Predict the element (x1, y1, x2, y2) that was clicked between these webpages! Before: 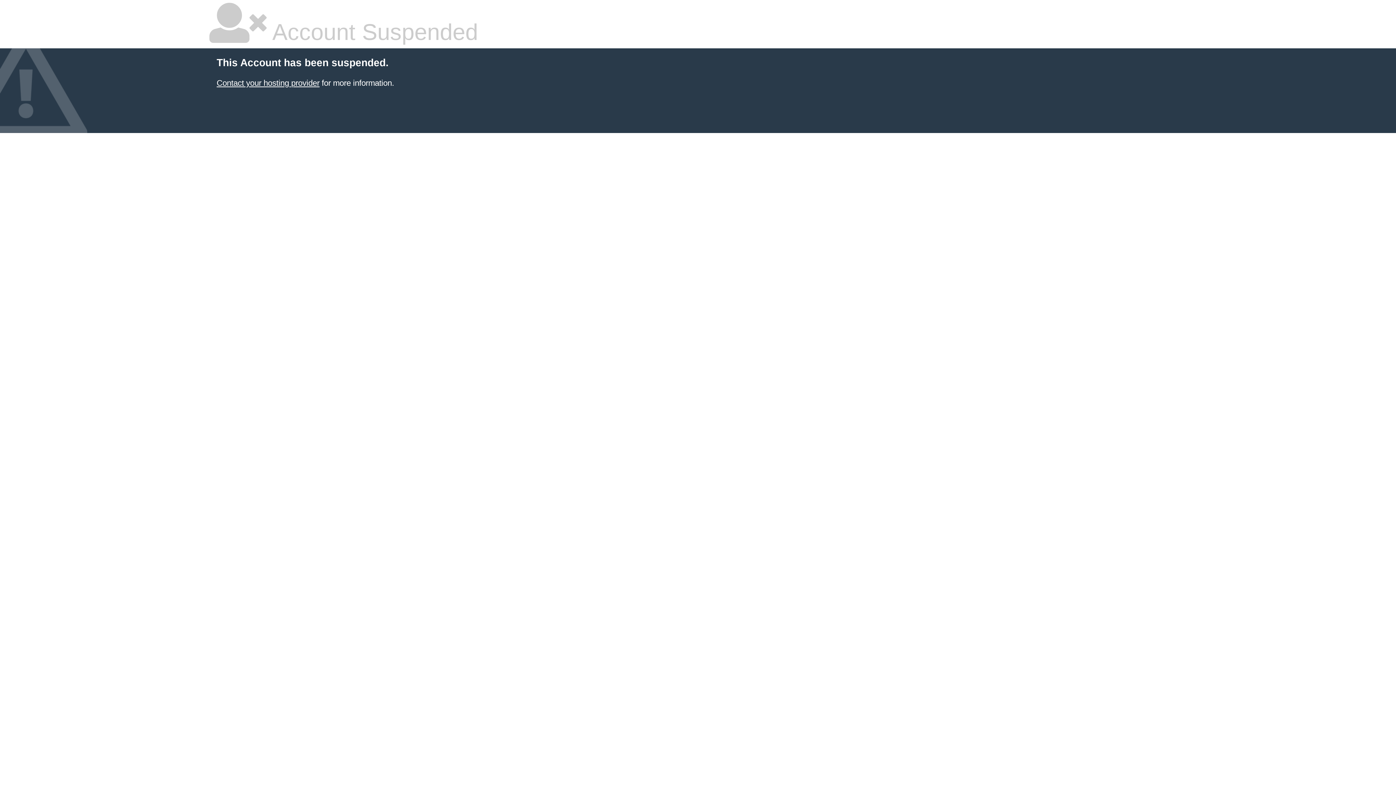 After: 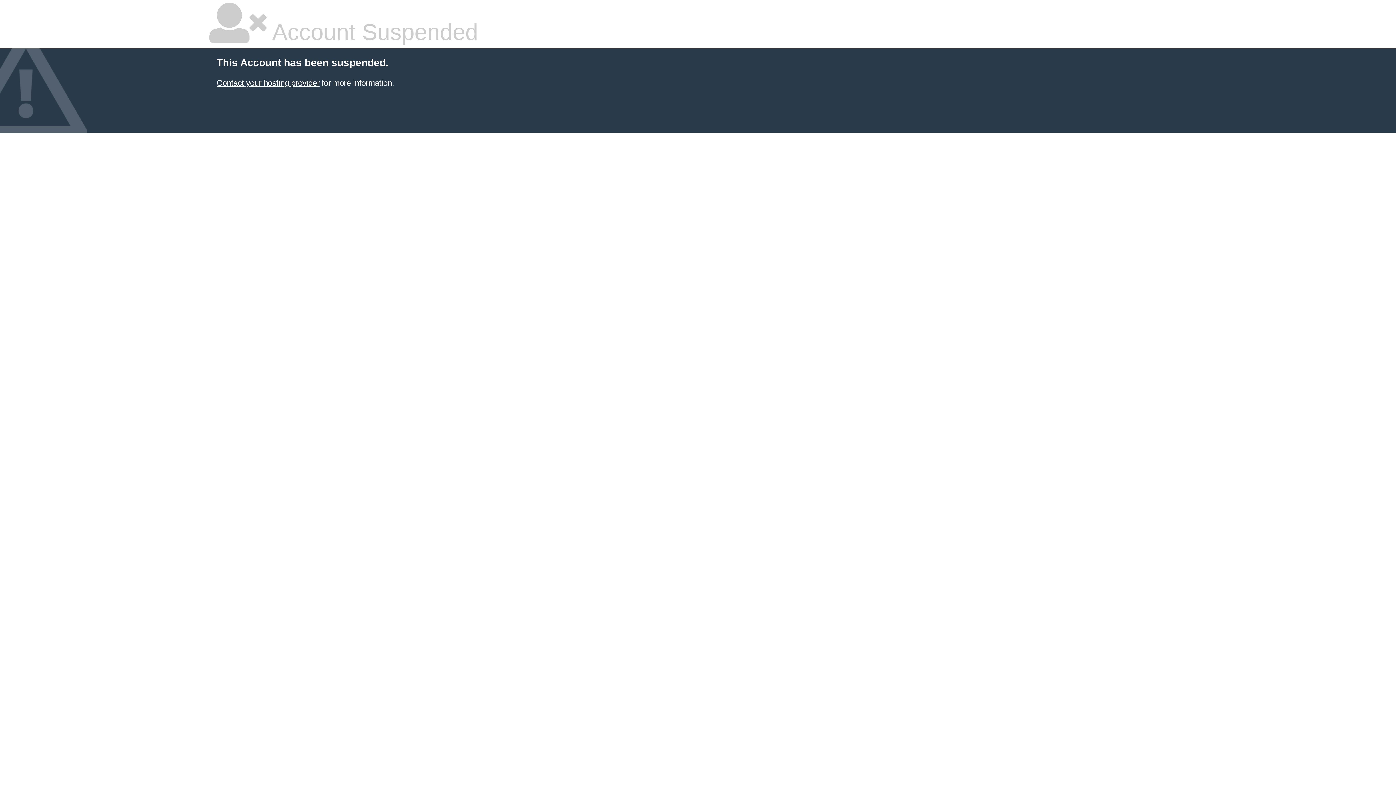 Action: label: Contact your hosting provider bbox: (216, 78, 319, 87)